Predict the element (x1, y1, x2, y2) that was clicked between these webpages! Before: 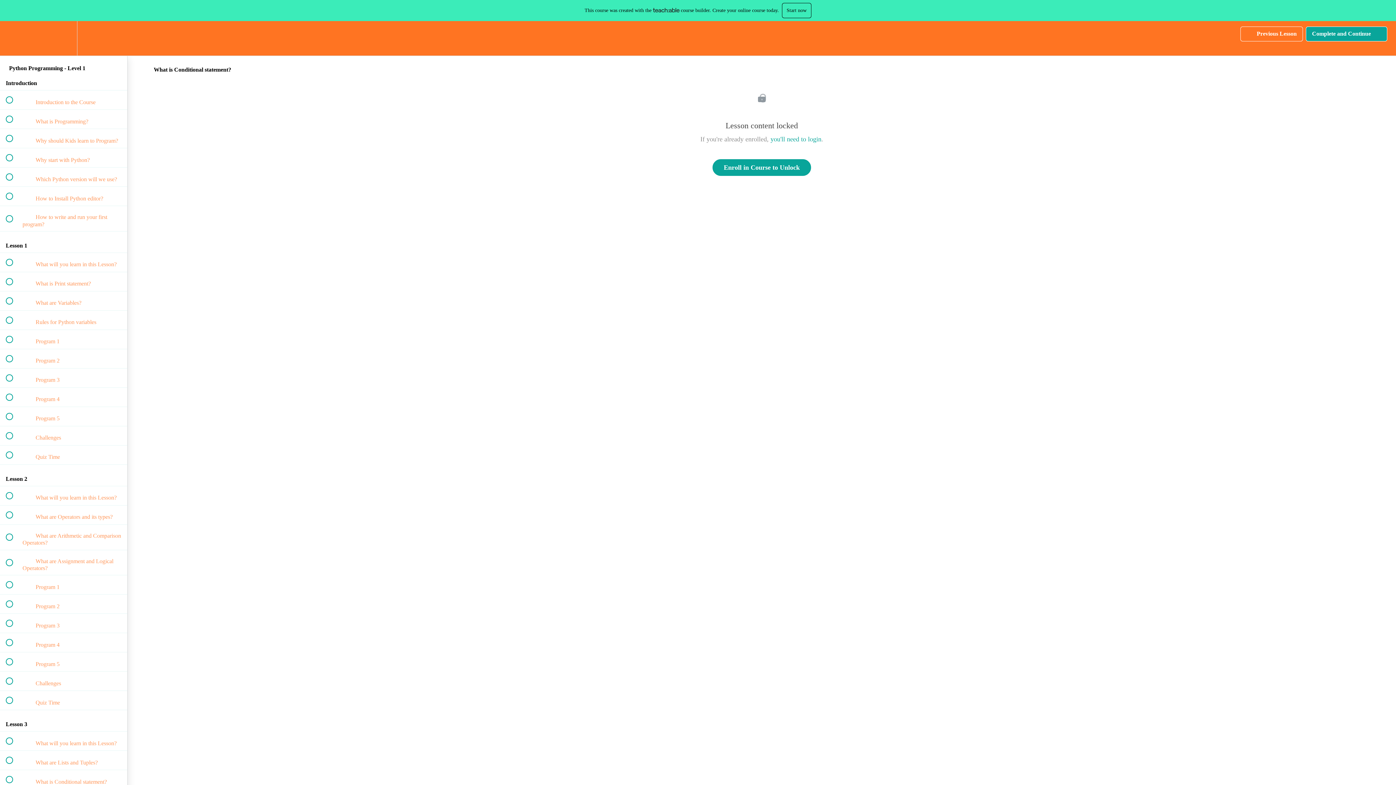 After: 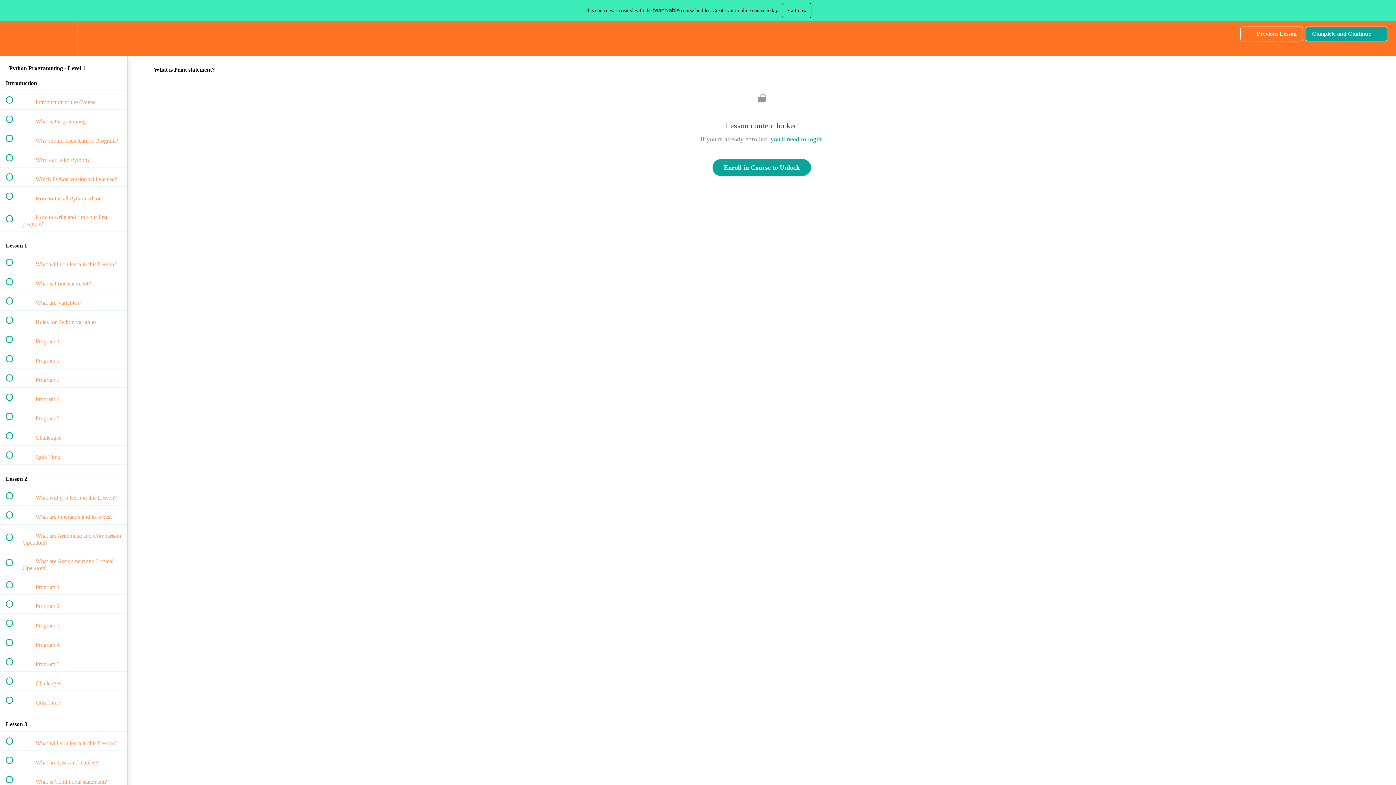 Action: bbox: (0, 272, 127, 291) label:  
 What is Print statement?